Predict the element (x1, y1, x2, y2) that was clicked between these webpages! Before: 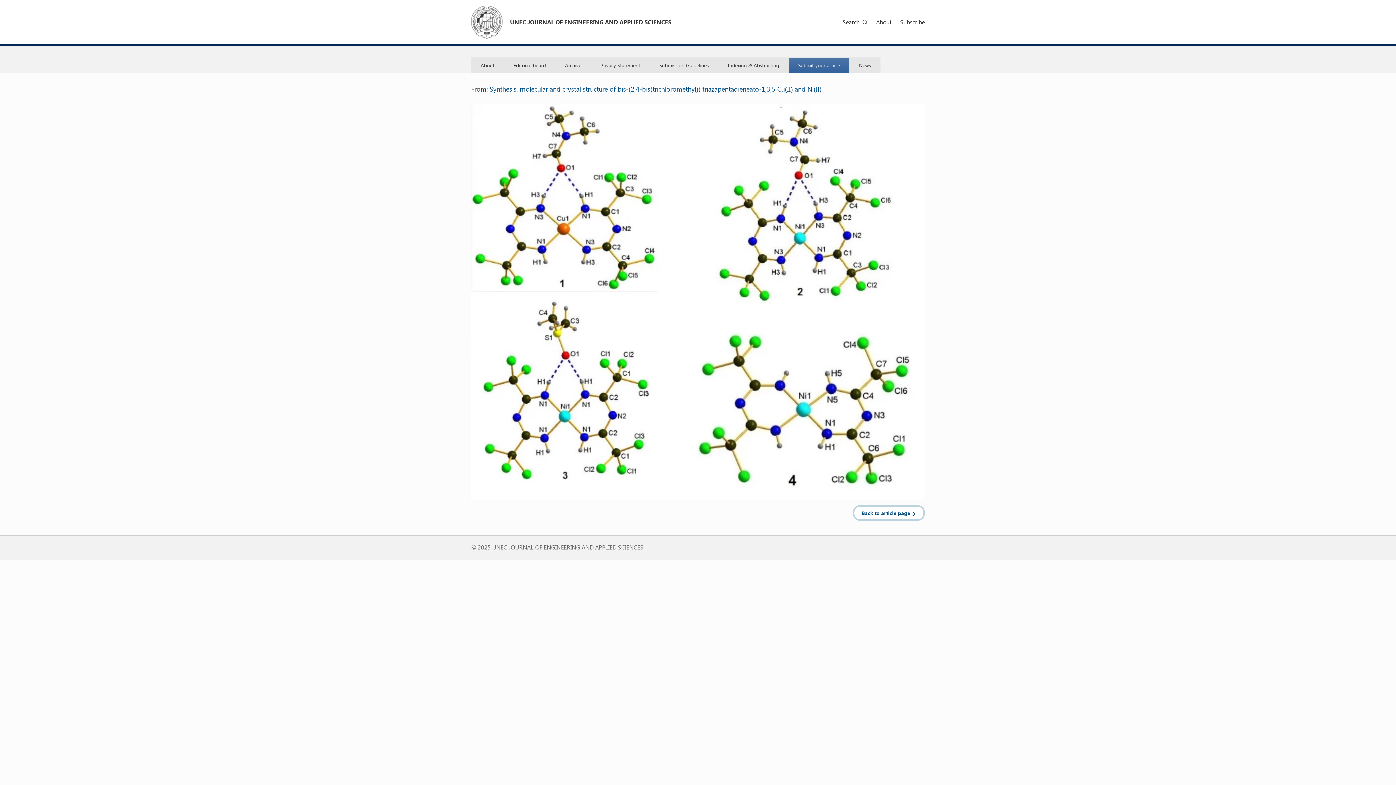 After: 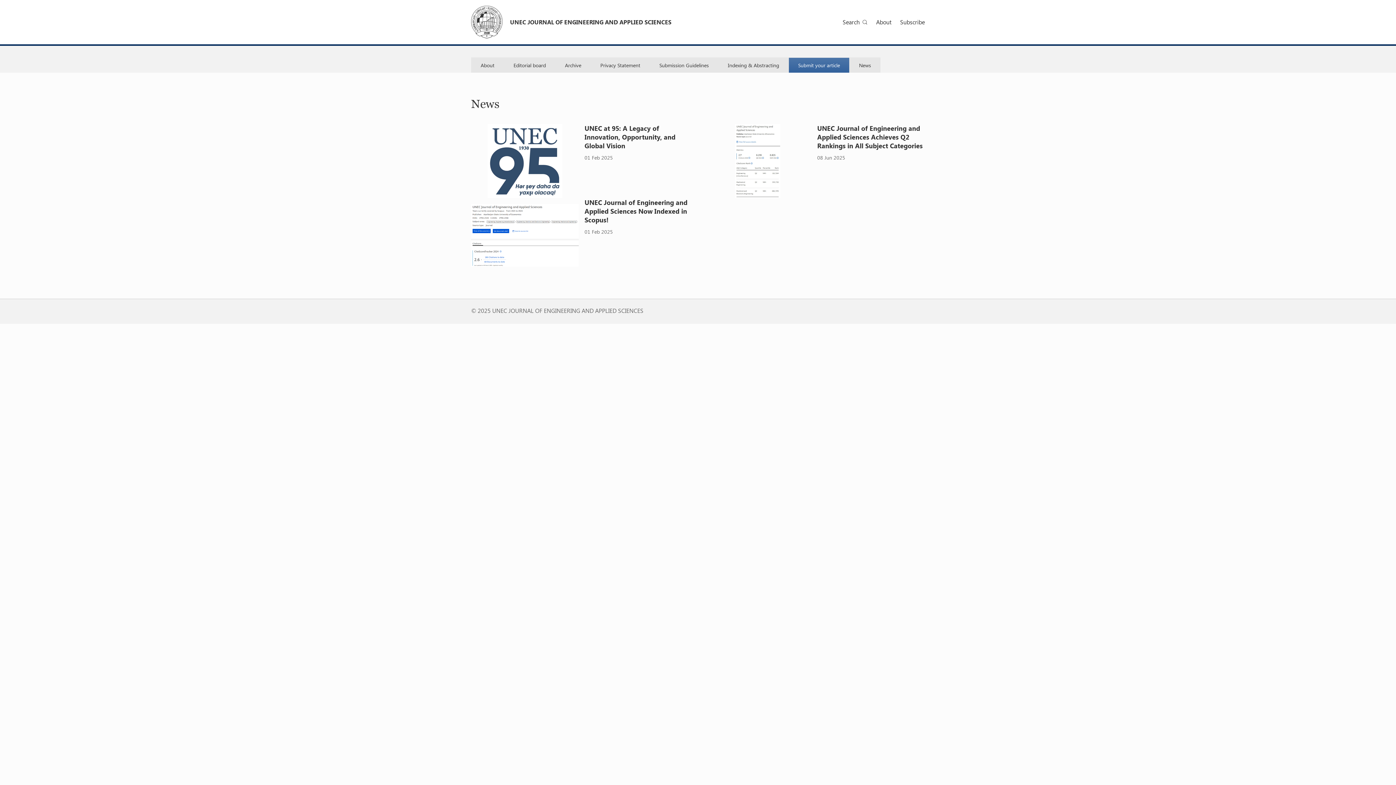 Action: bbox: (849, 57, 880, 72) label: News